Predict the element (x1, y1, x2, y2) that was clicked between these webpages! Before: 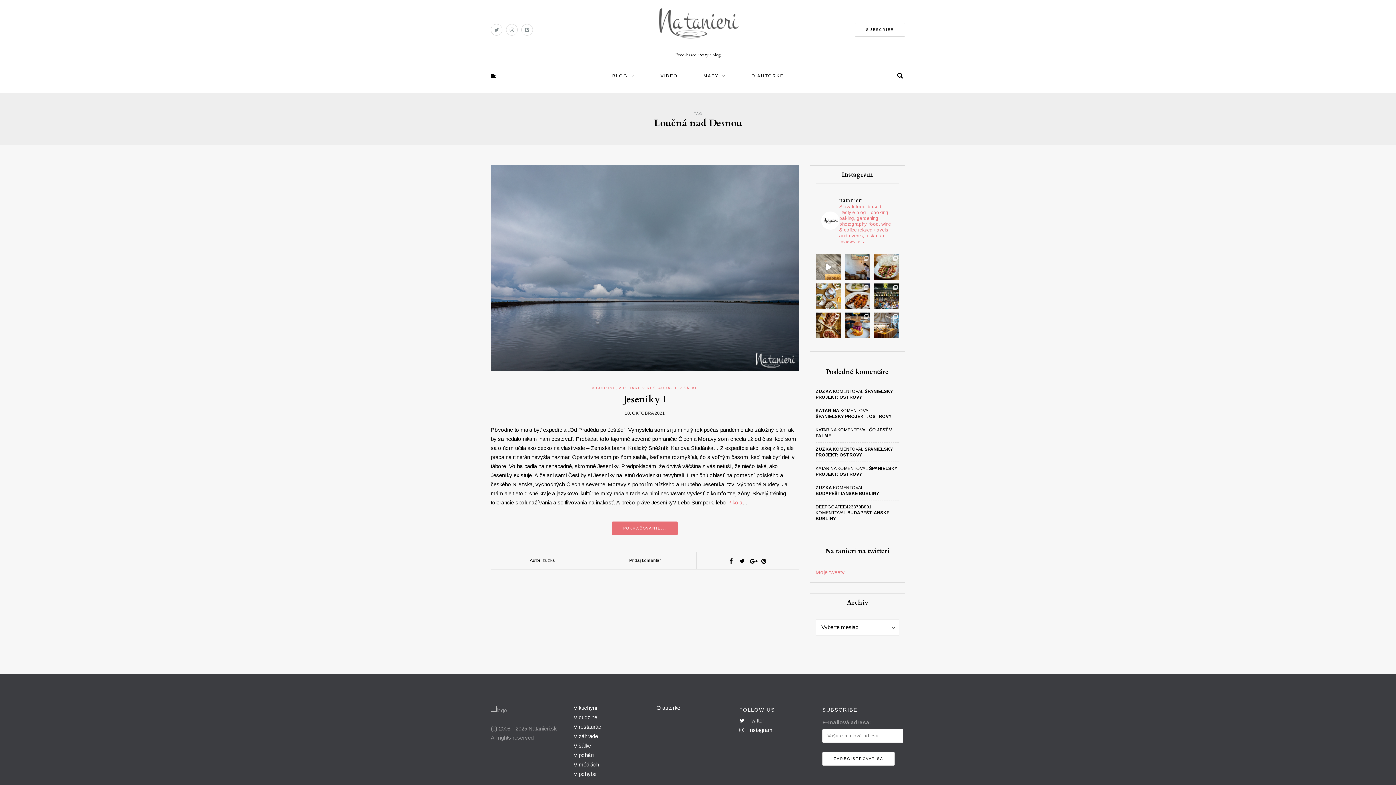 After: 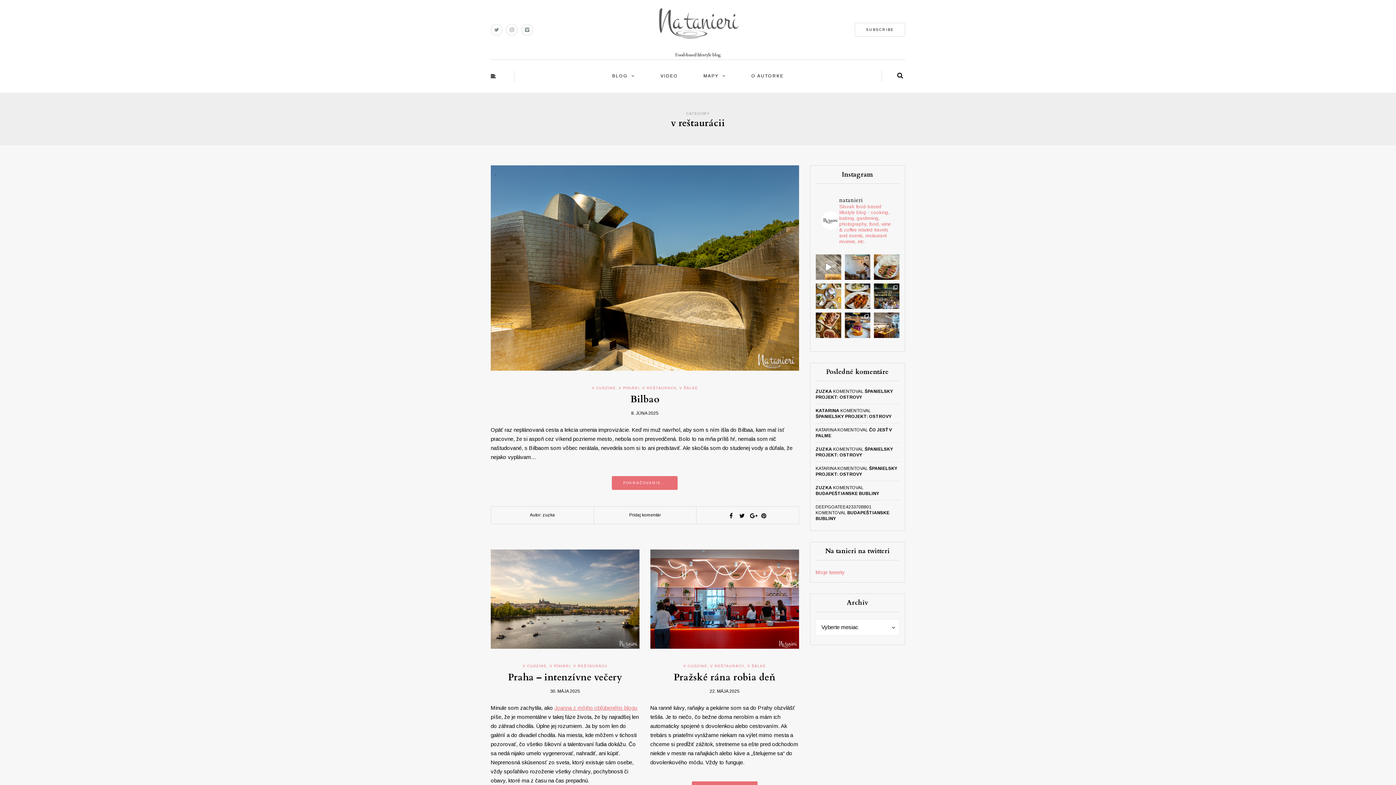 Action: bbox: (573, 724, 603, 730) label: V reštaurácii